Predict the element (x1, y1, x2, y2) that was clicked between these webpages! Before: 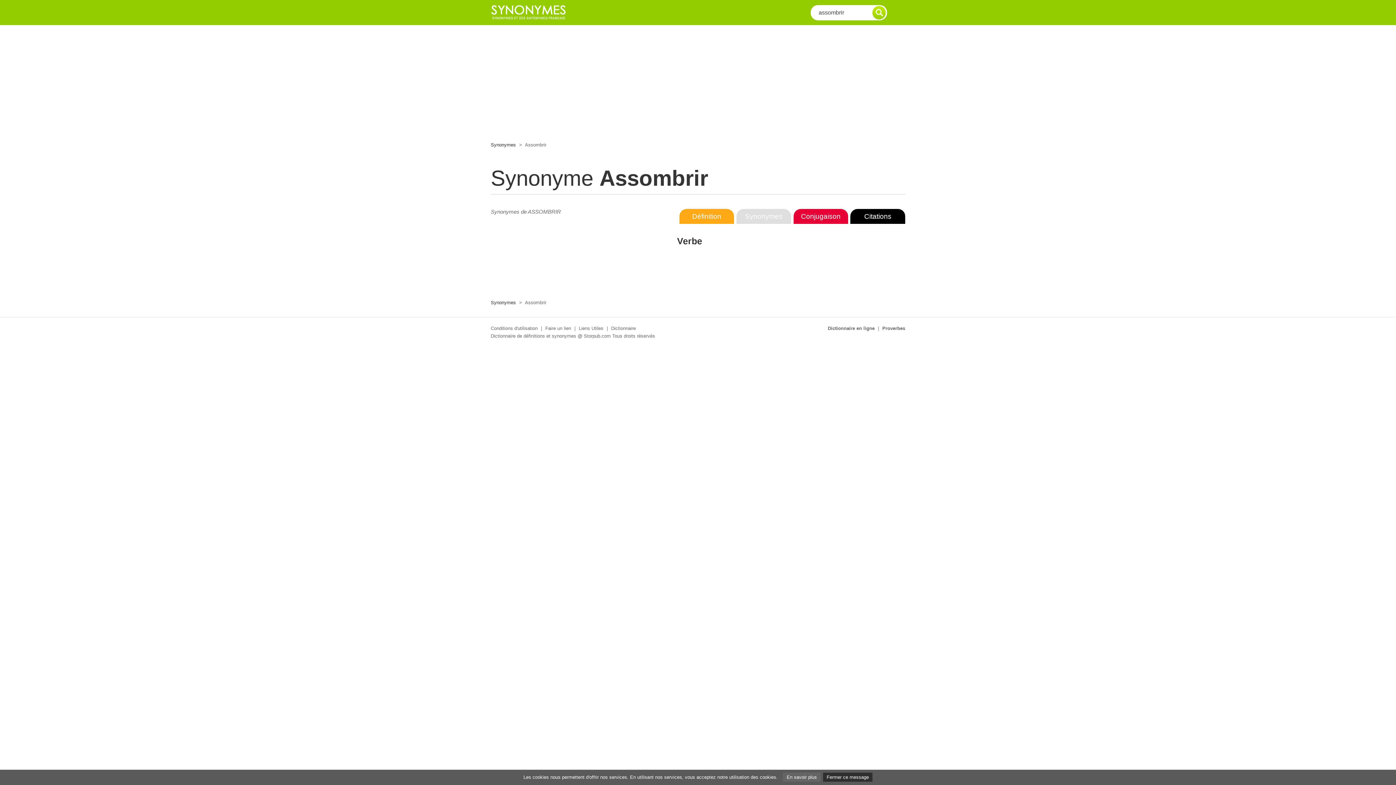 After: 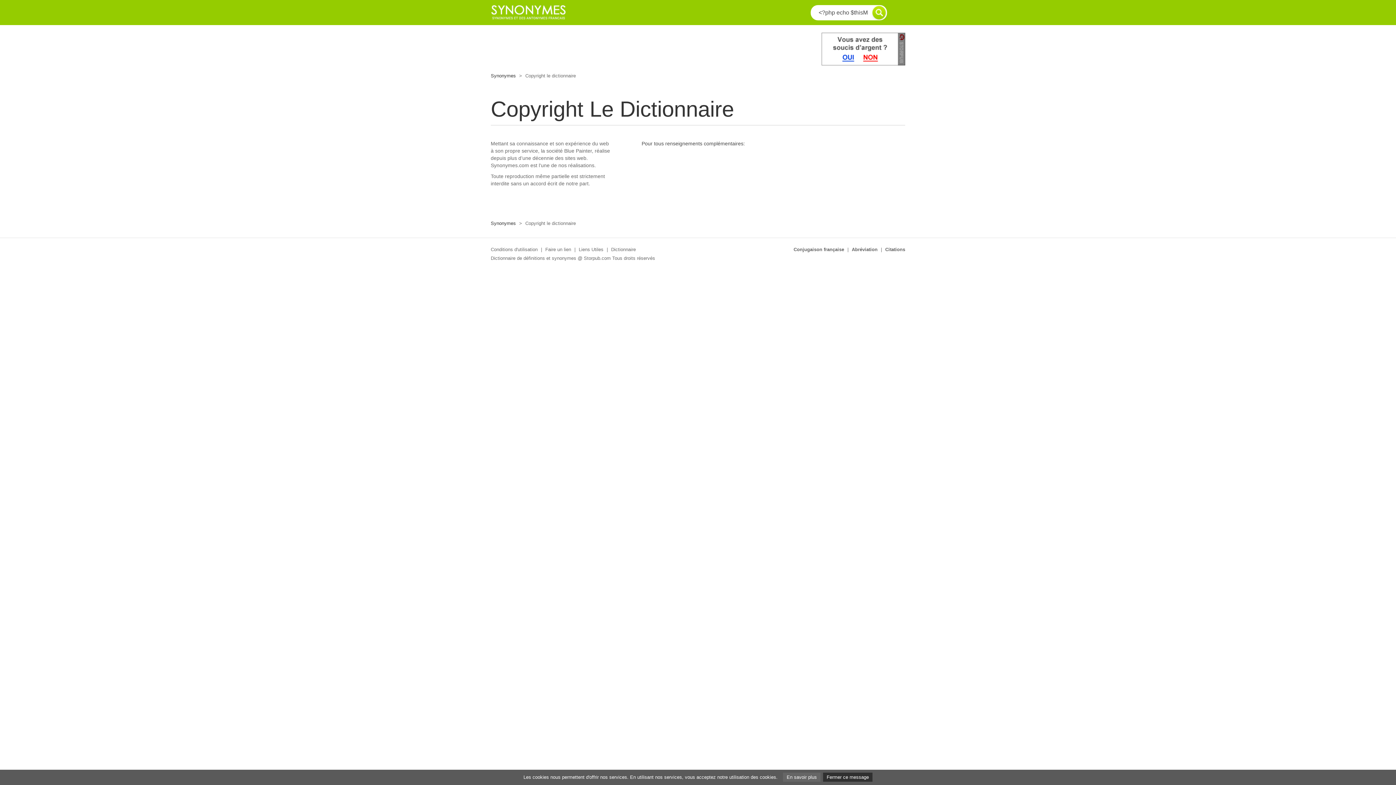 Action: label: Dictionnaire bbox: (611, 325, 636, 331)